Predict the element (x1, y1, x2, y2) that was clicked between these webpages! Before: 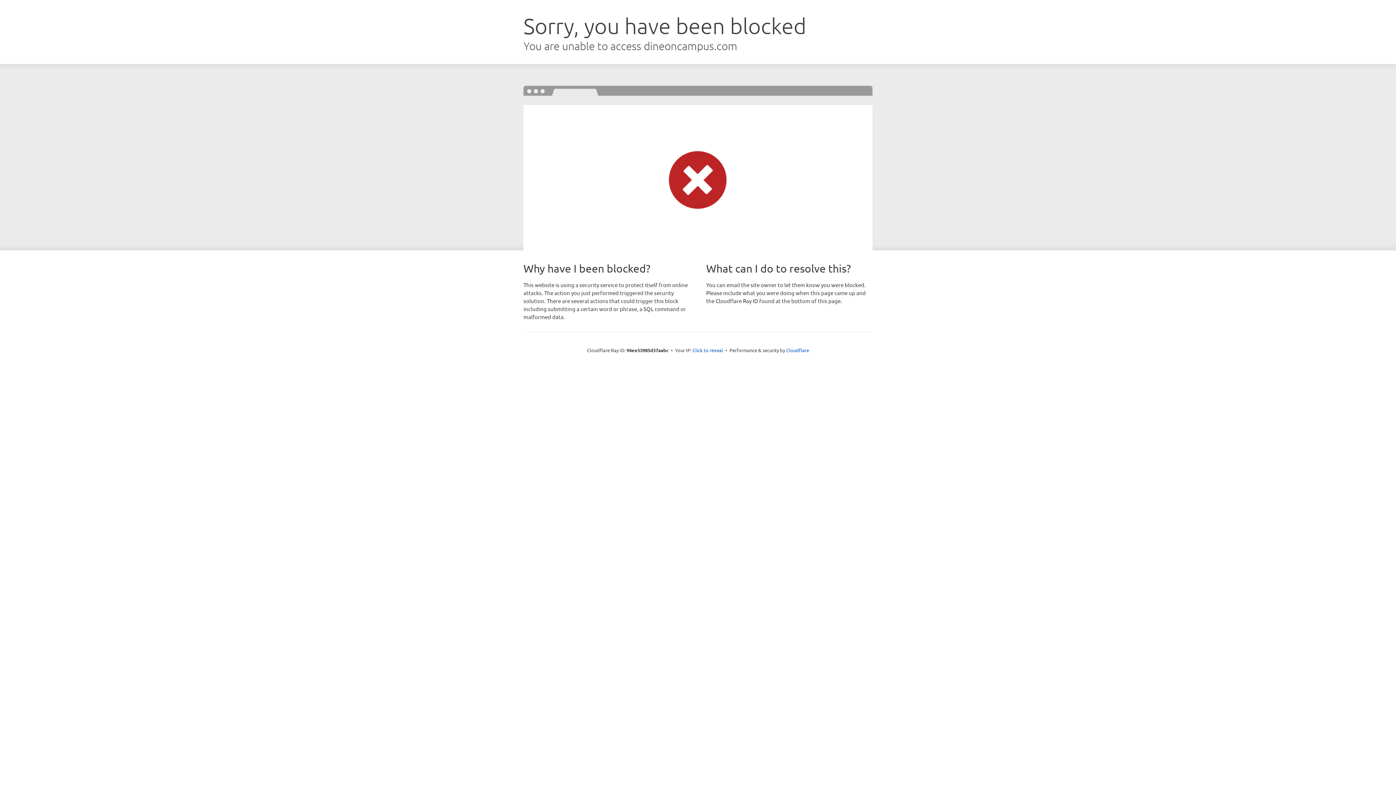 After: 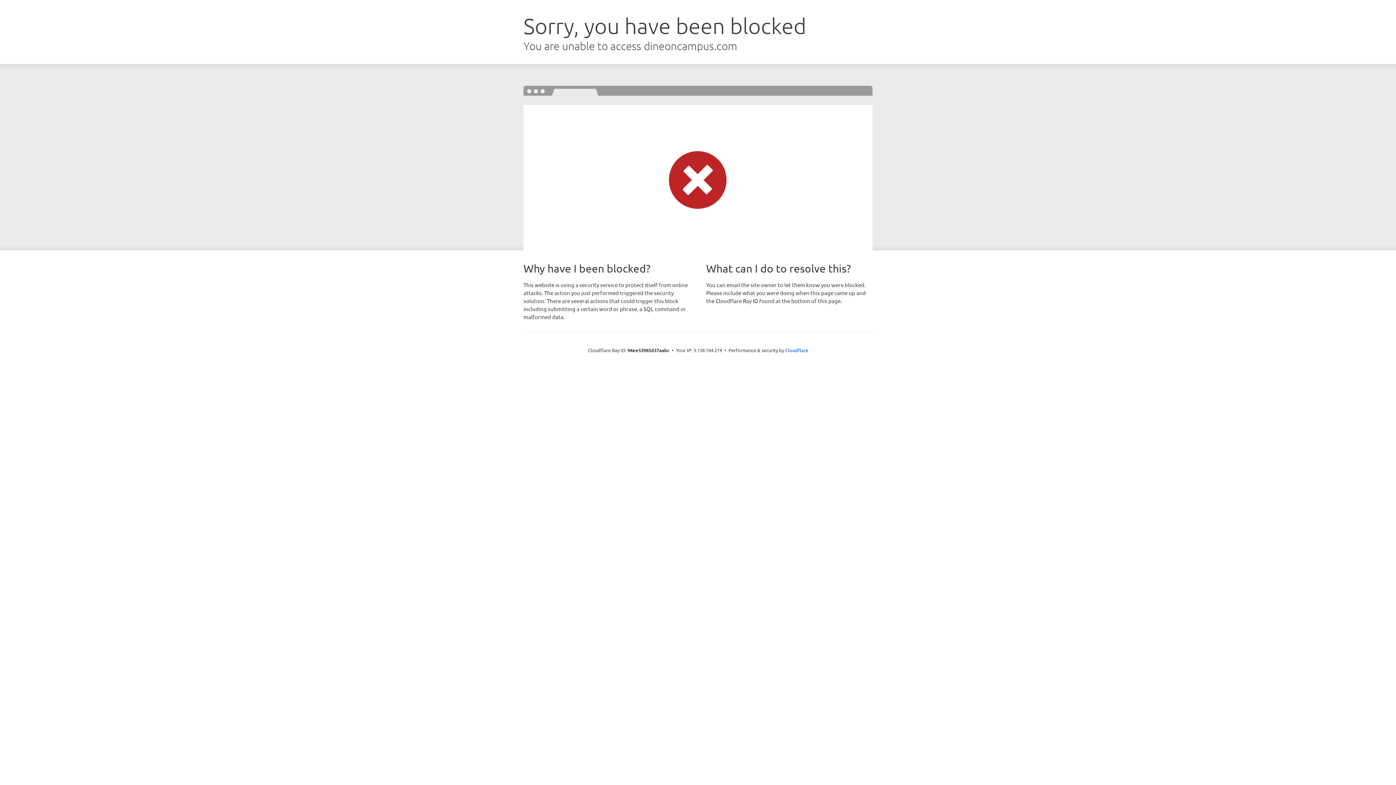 Action: label: Click to reveal bbox: (692, 346, 723, 353)